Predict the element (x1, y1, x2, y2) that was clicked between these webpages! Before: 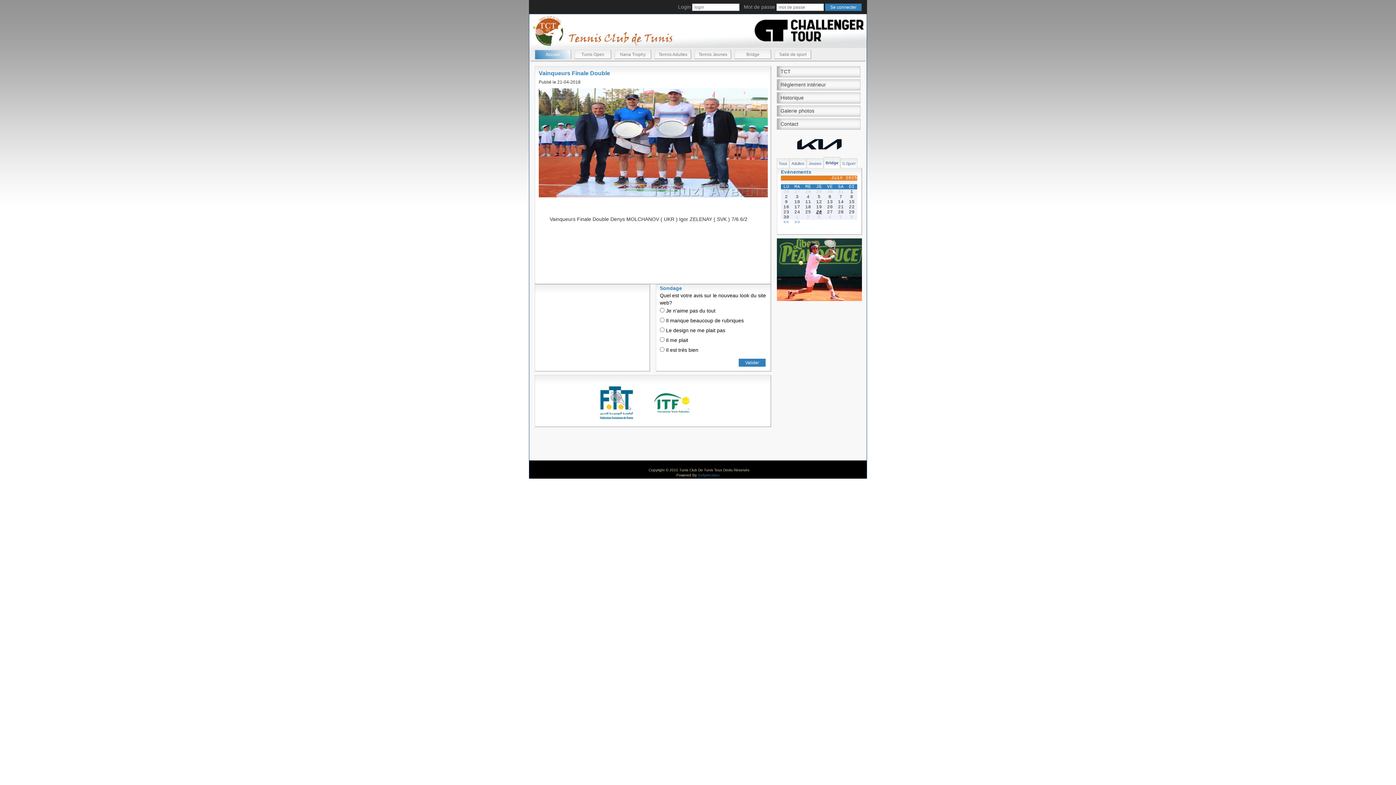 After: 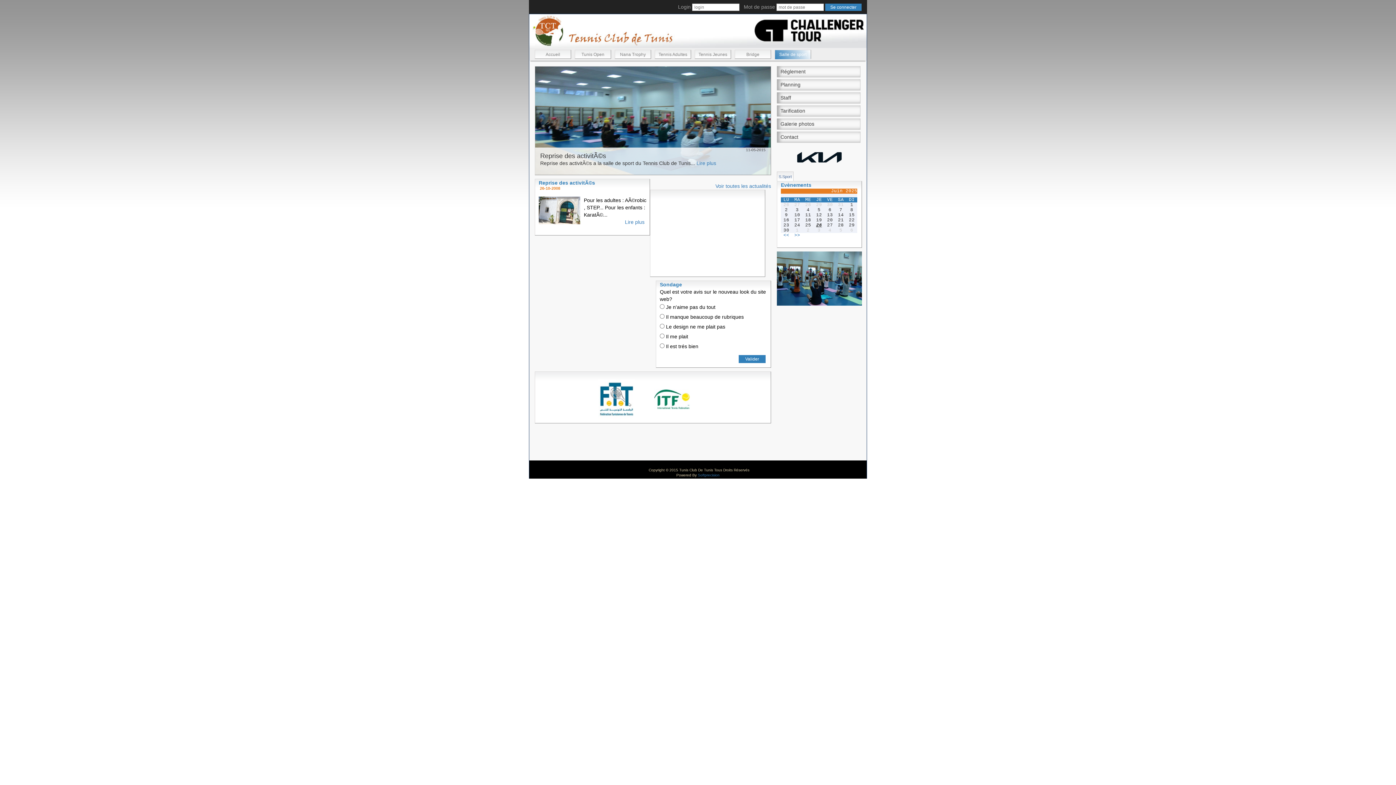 Action: label: Salle de sport bbox: (779, 51, 806, 57)